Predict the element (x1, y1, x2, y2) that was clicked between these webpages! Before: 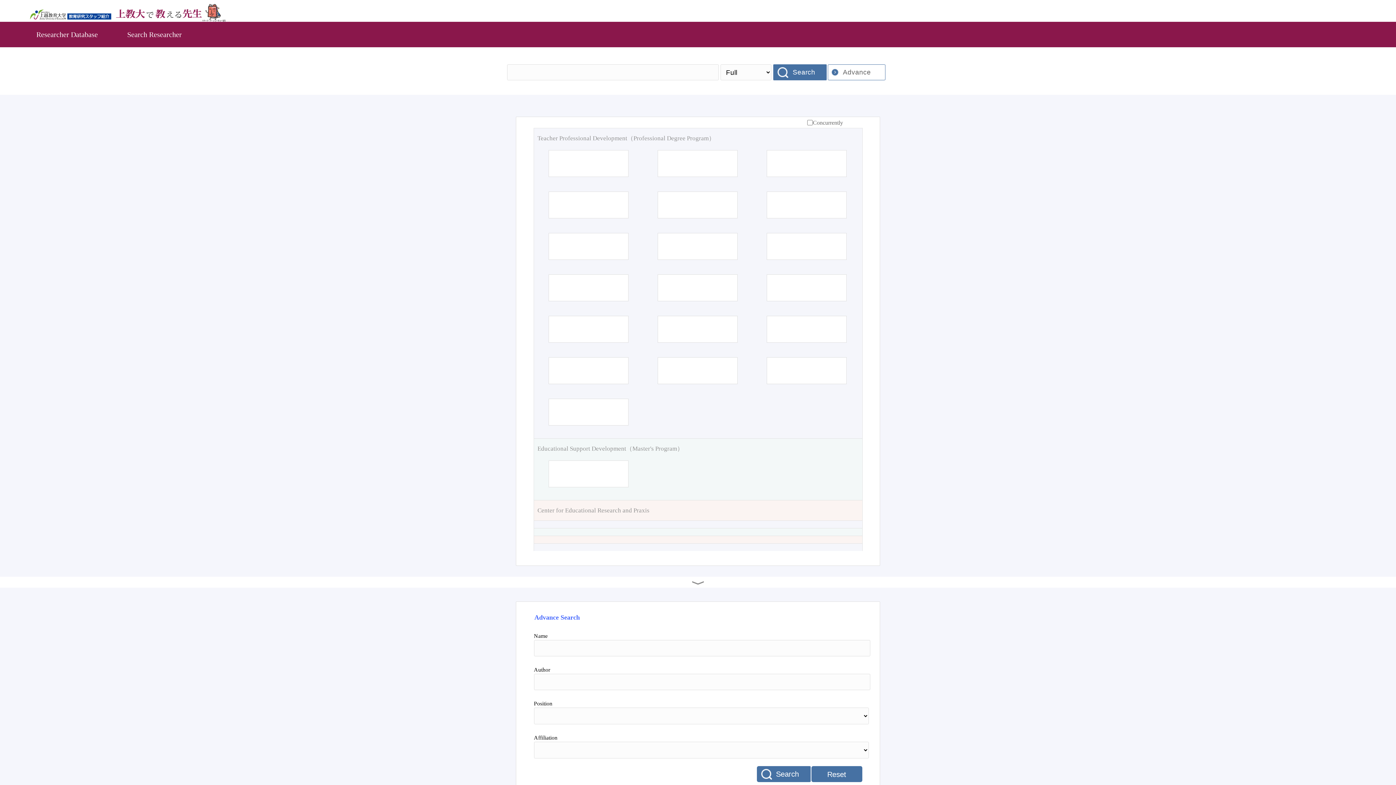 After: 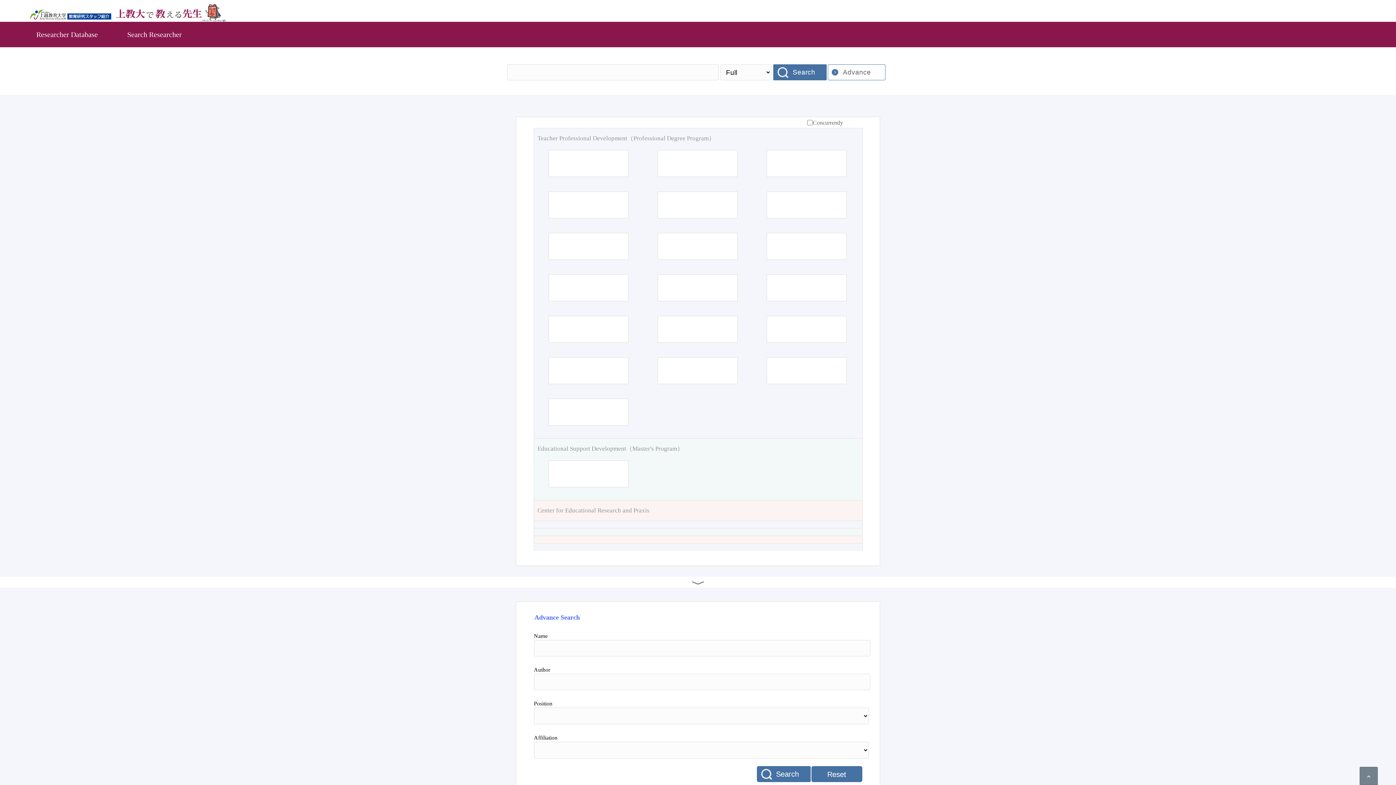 Action: bbox: (127, 30, 181, 38) label: Search Researcher